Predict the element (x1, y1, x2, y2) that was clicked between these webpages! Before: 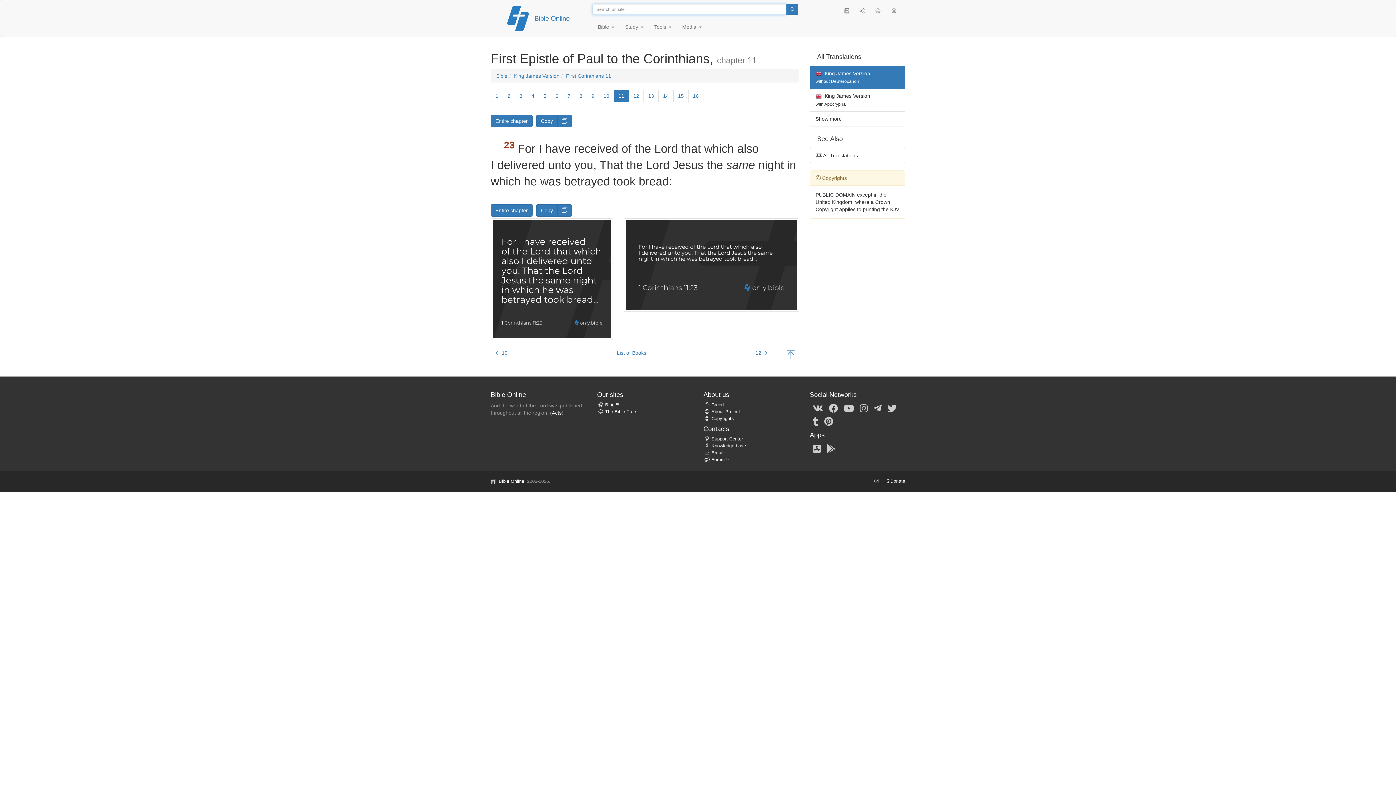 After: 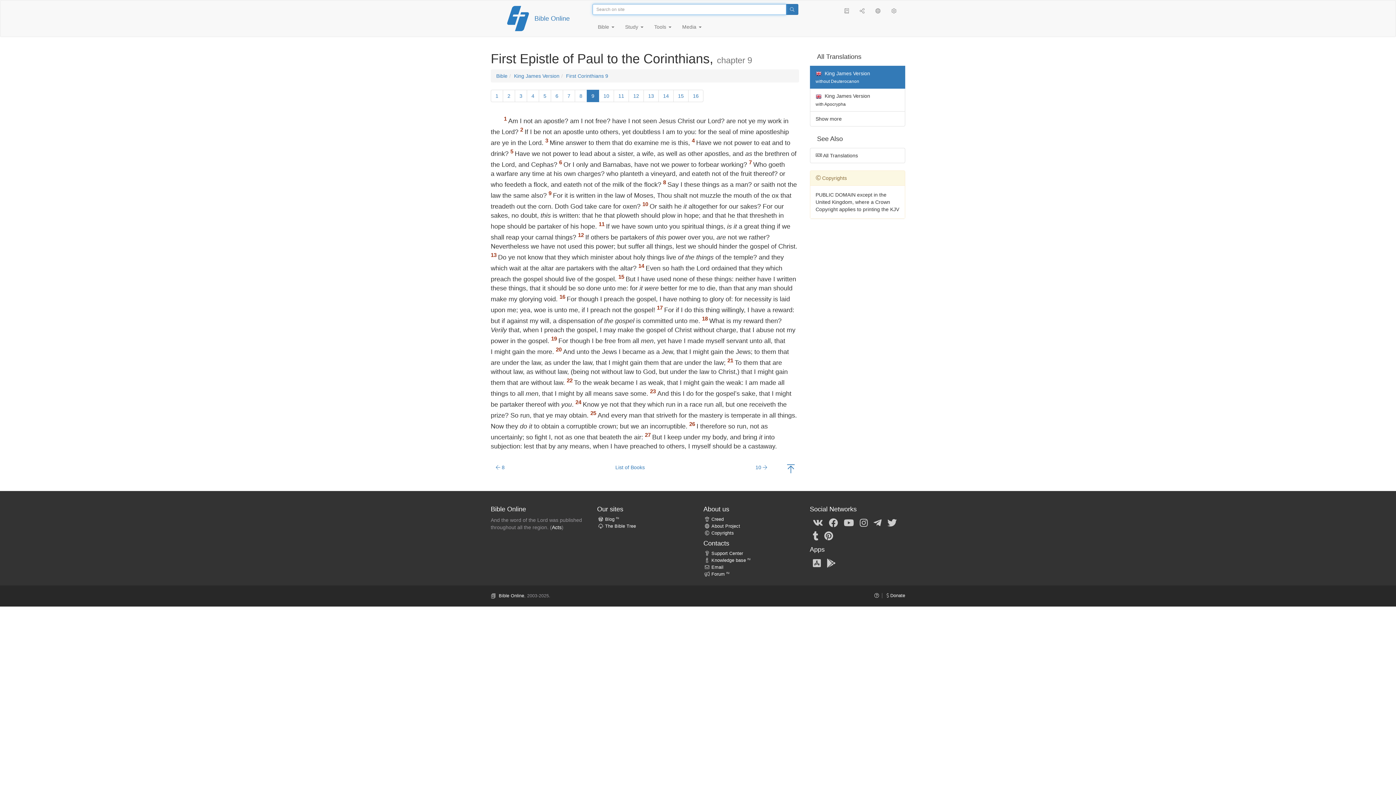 Action: label: 9 bbox: (586, 89, 599, 102)